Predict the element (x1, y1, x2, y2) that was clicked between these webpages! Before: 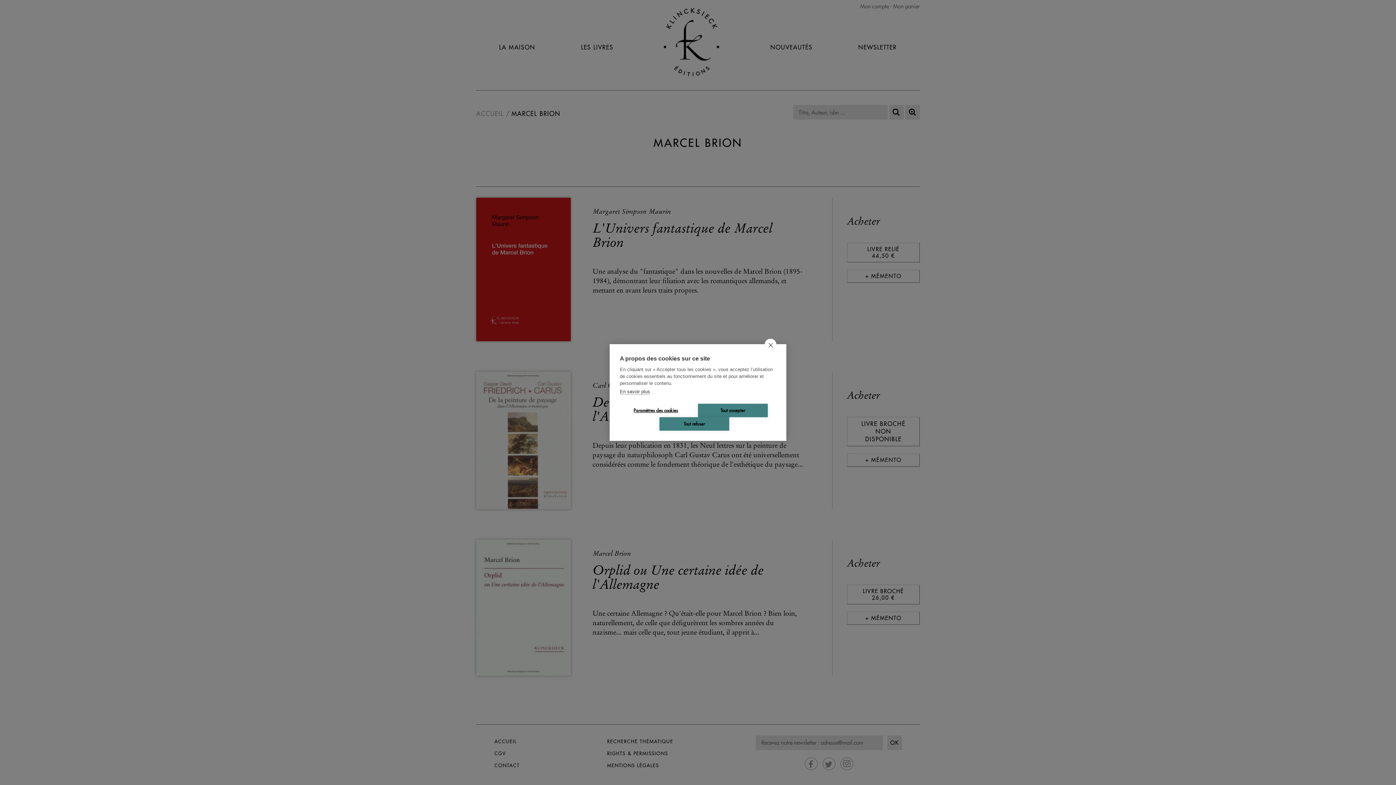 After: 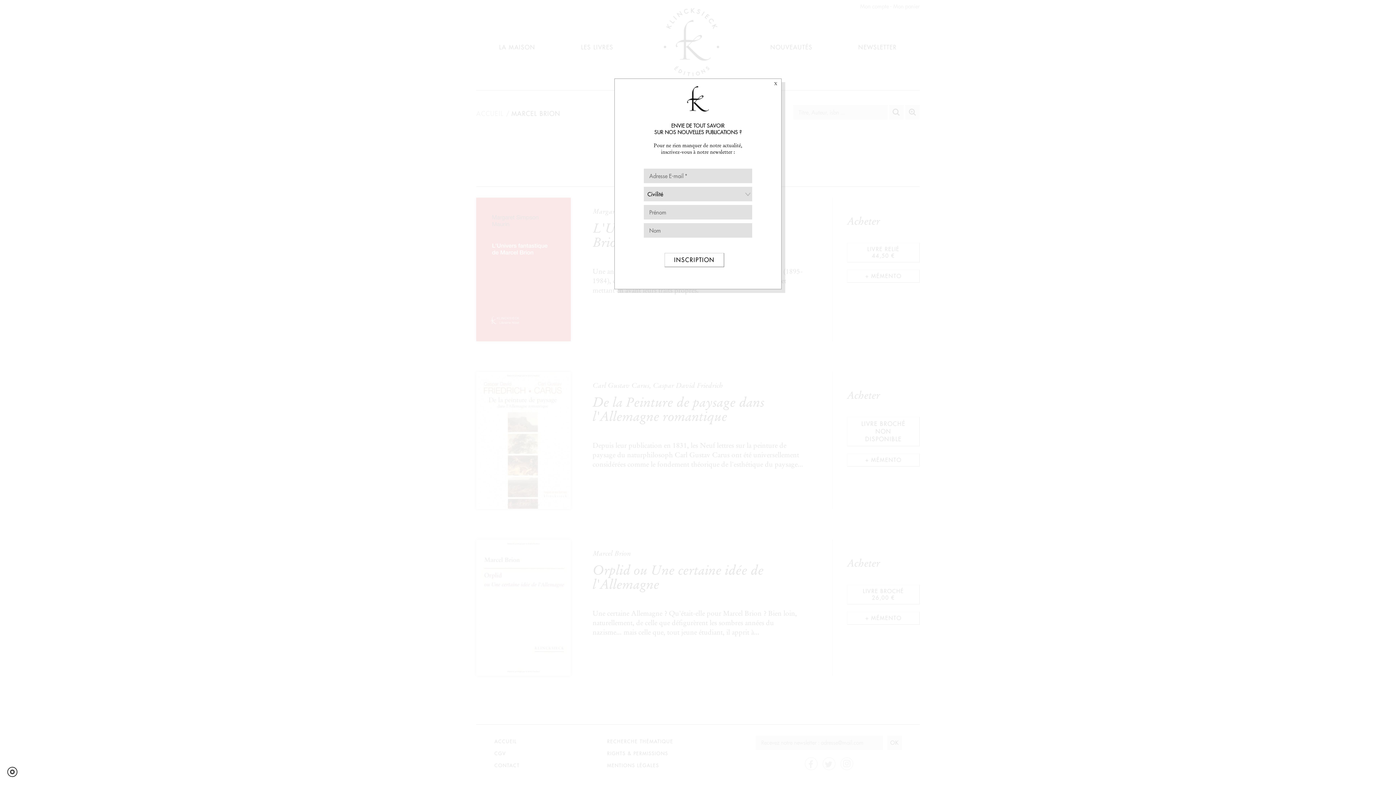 Action: label: Tout accepter bbox: (698, 404, 768, 417)